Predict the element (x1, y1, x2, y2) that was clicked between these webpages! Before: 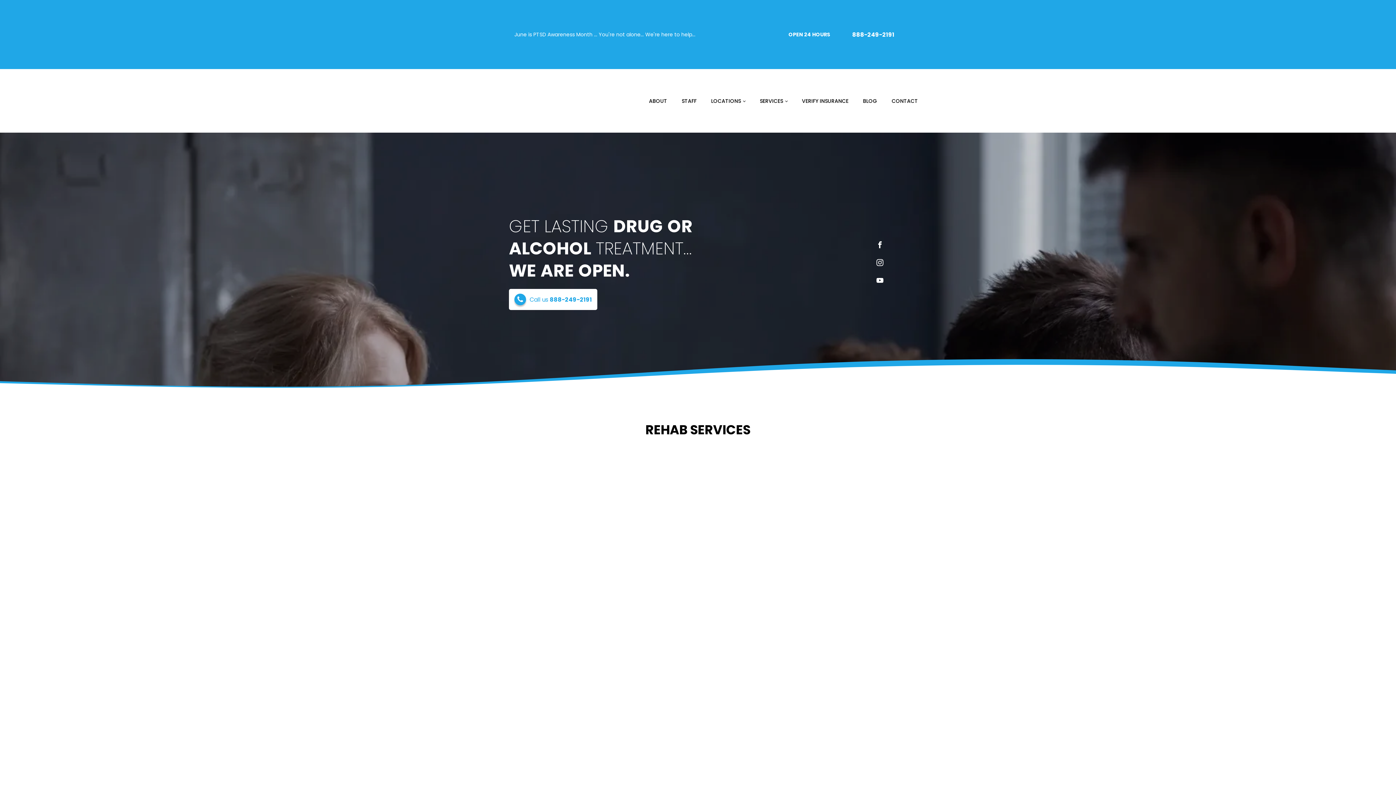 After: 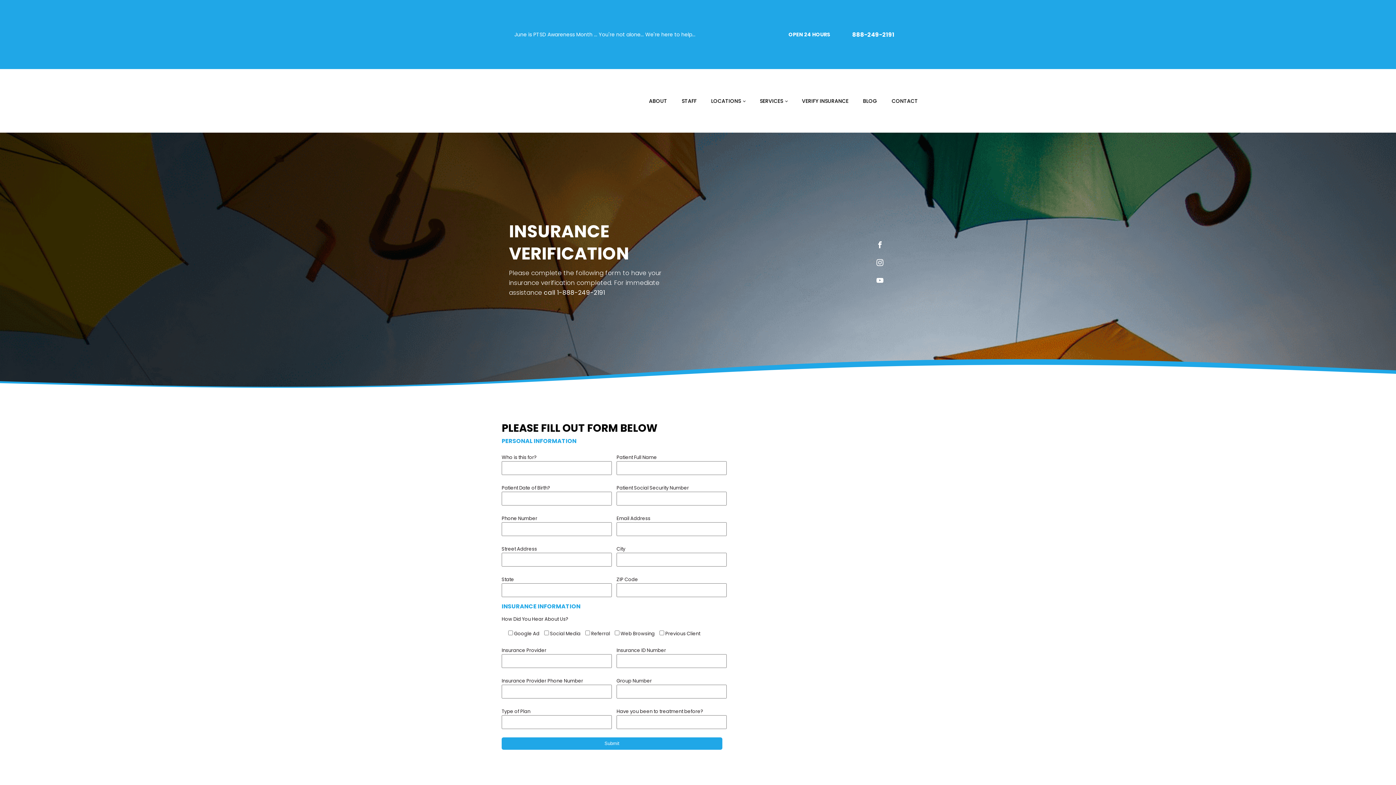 Action: label: VERIFY INSURANCE bbox: (794, 89, 855, 112)